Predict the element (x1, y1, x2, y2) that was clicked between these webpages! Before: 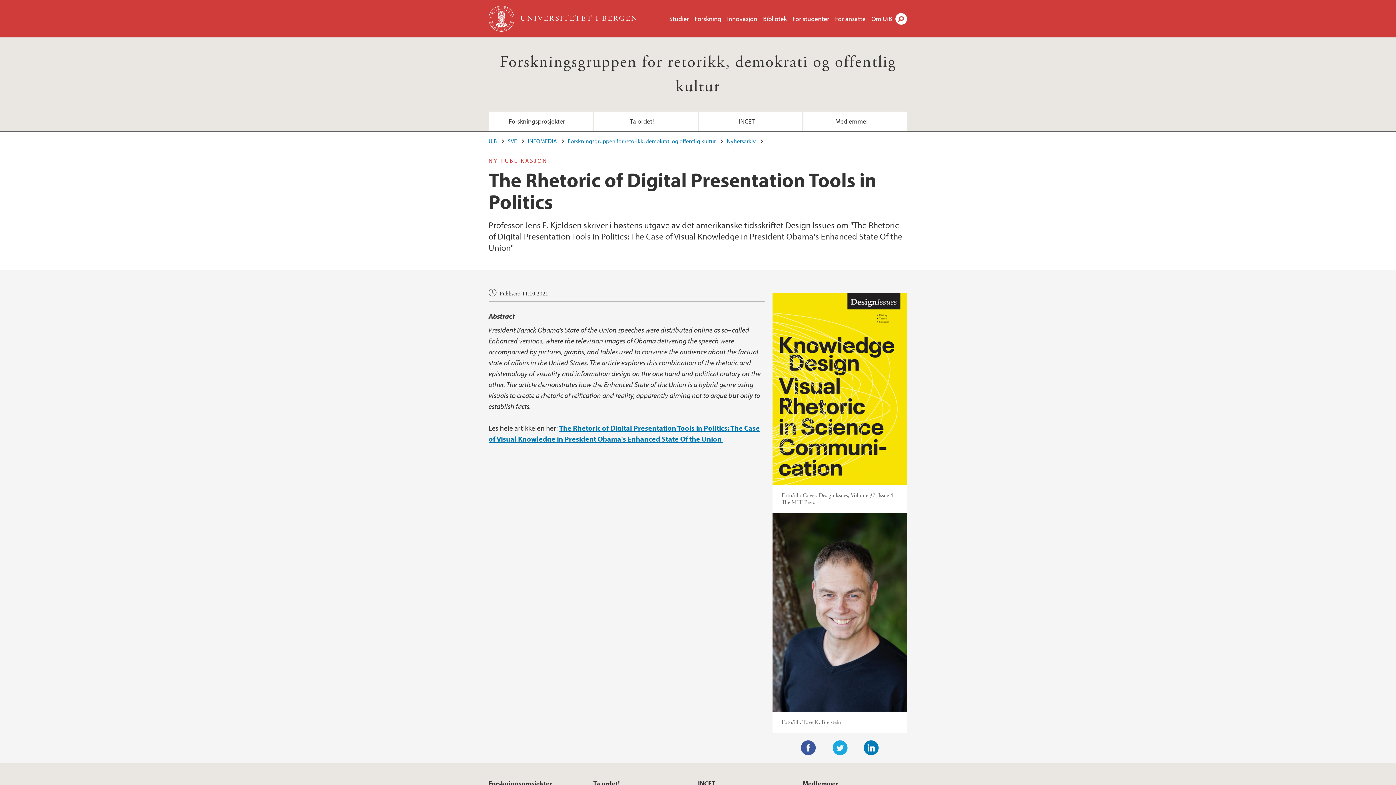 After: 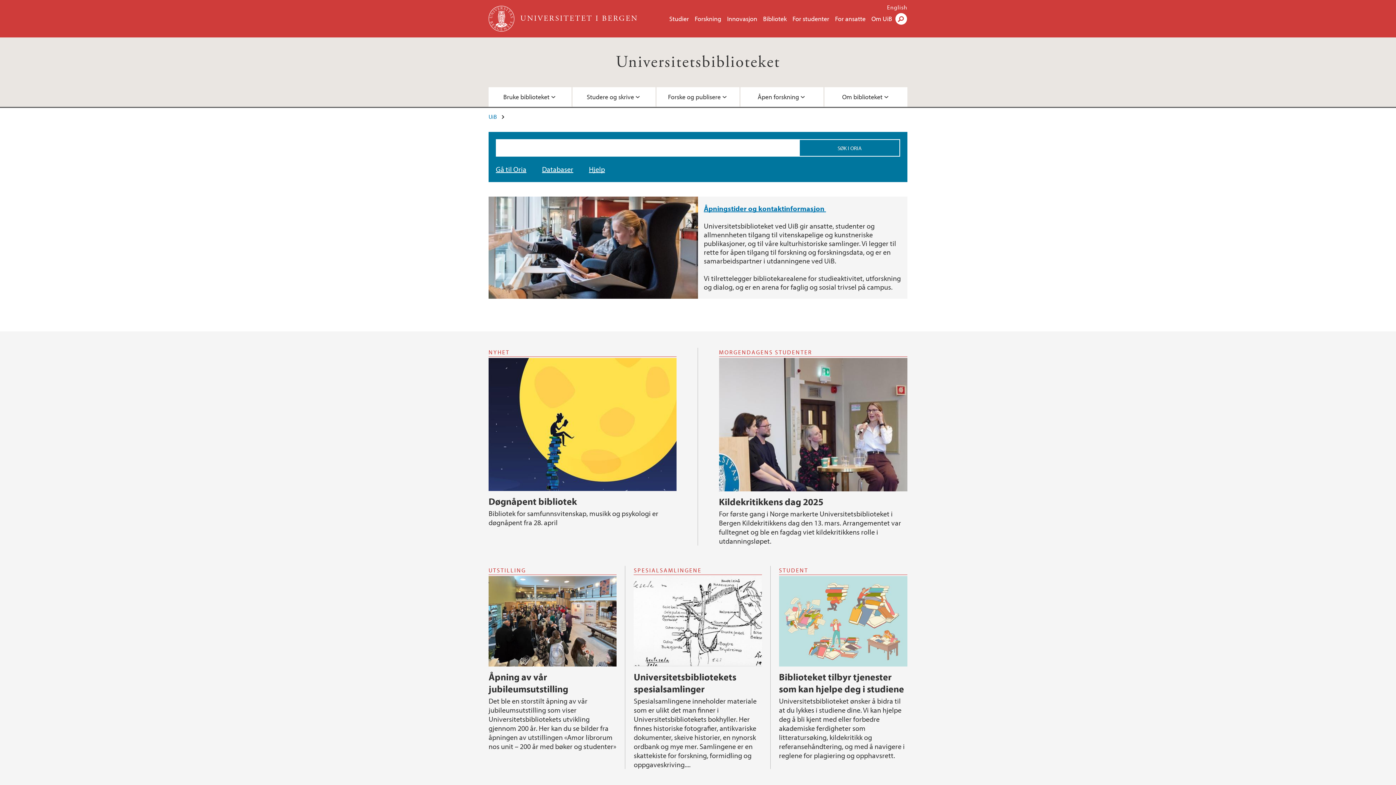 Action: label: Bibliotek bbox: (763, 14, 786, 22)